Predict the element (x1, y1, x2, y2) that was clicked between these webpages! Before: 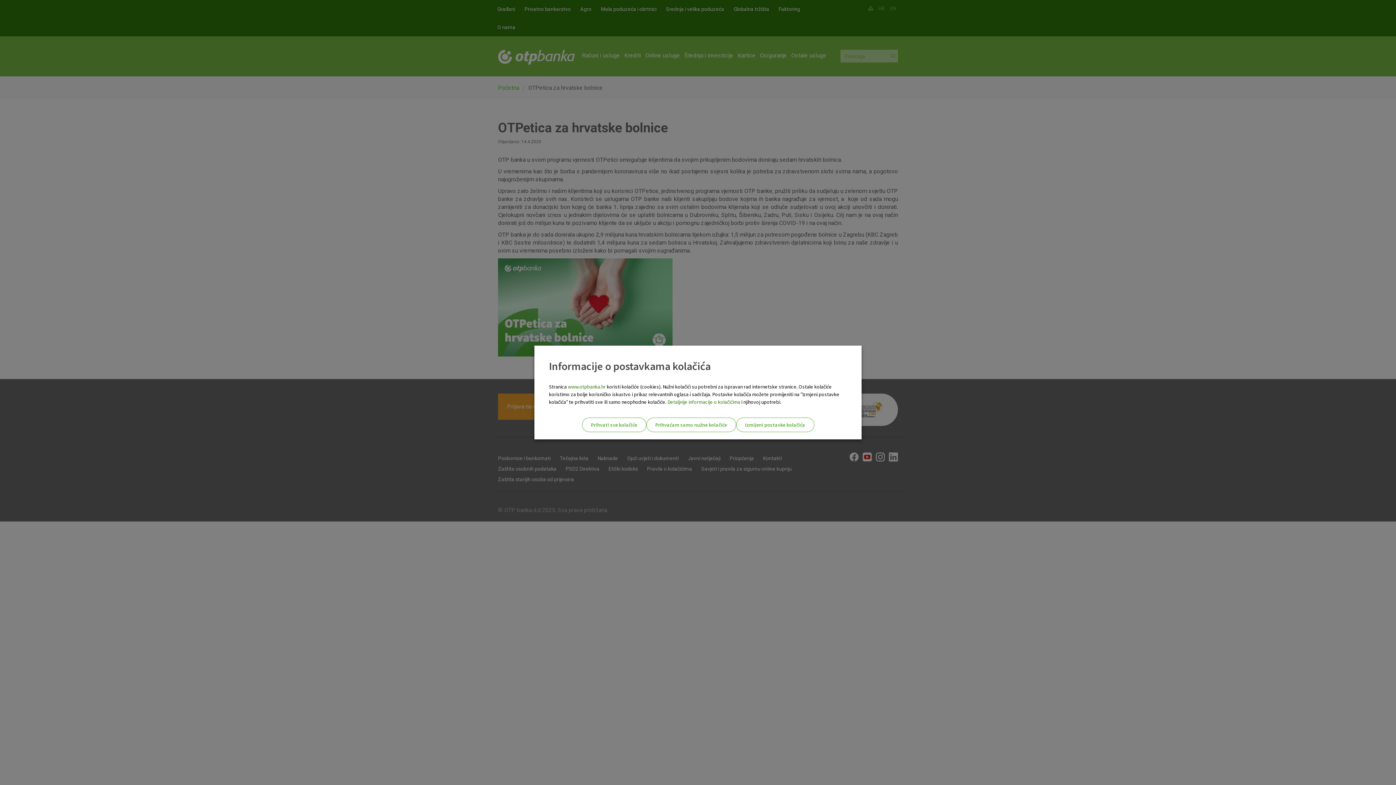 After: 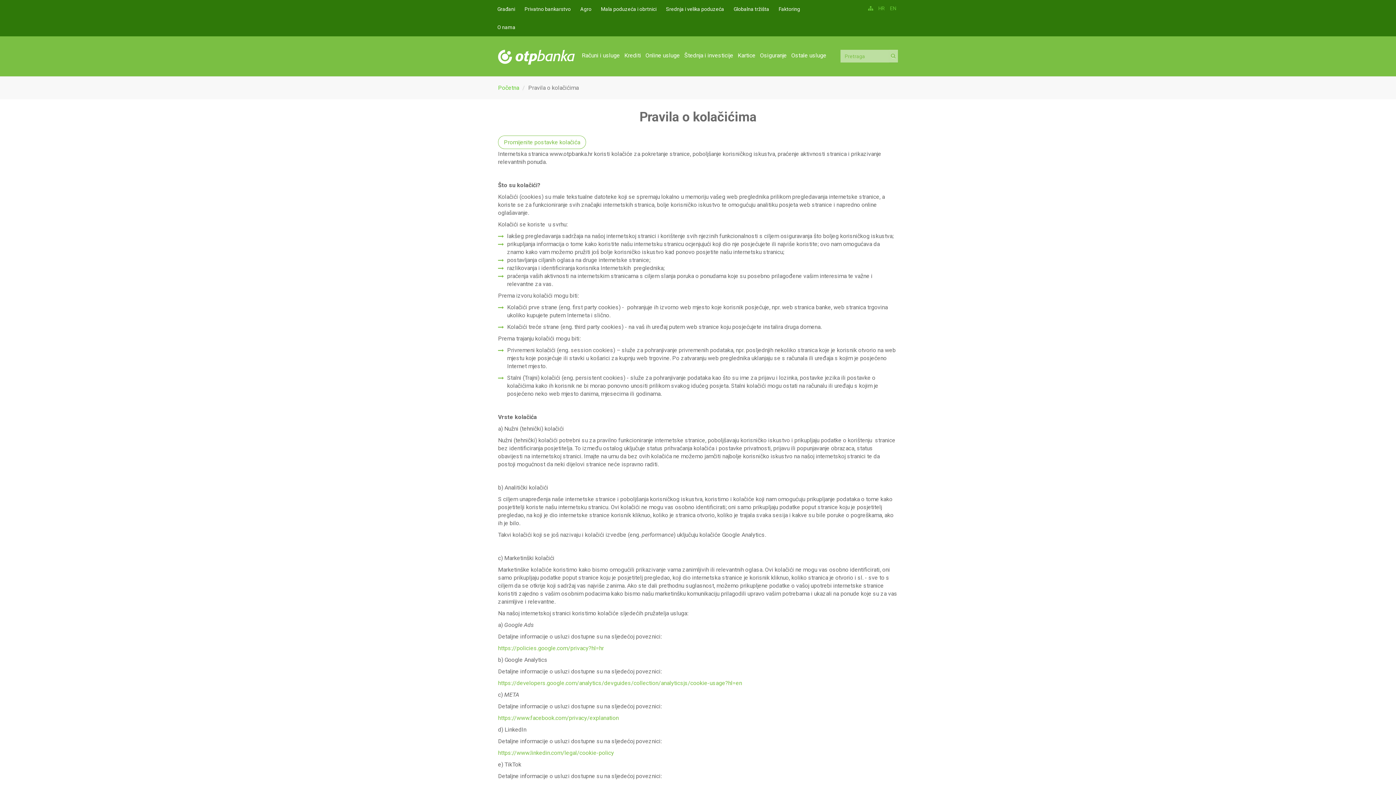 Action: label: Detaljnije informacije o kolačićima bbox: (667, 398, 740, 405)